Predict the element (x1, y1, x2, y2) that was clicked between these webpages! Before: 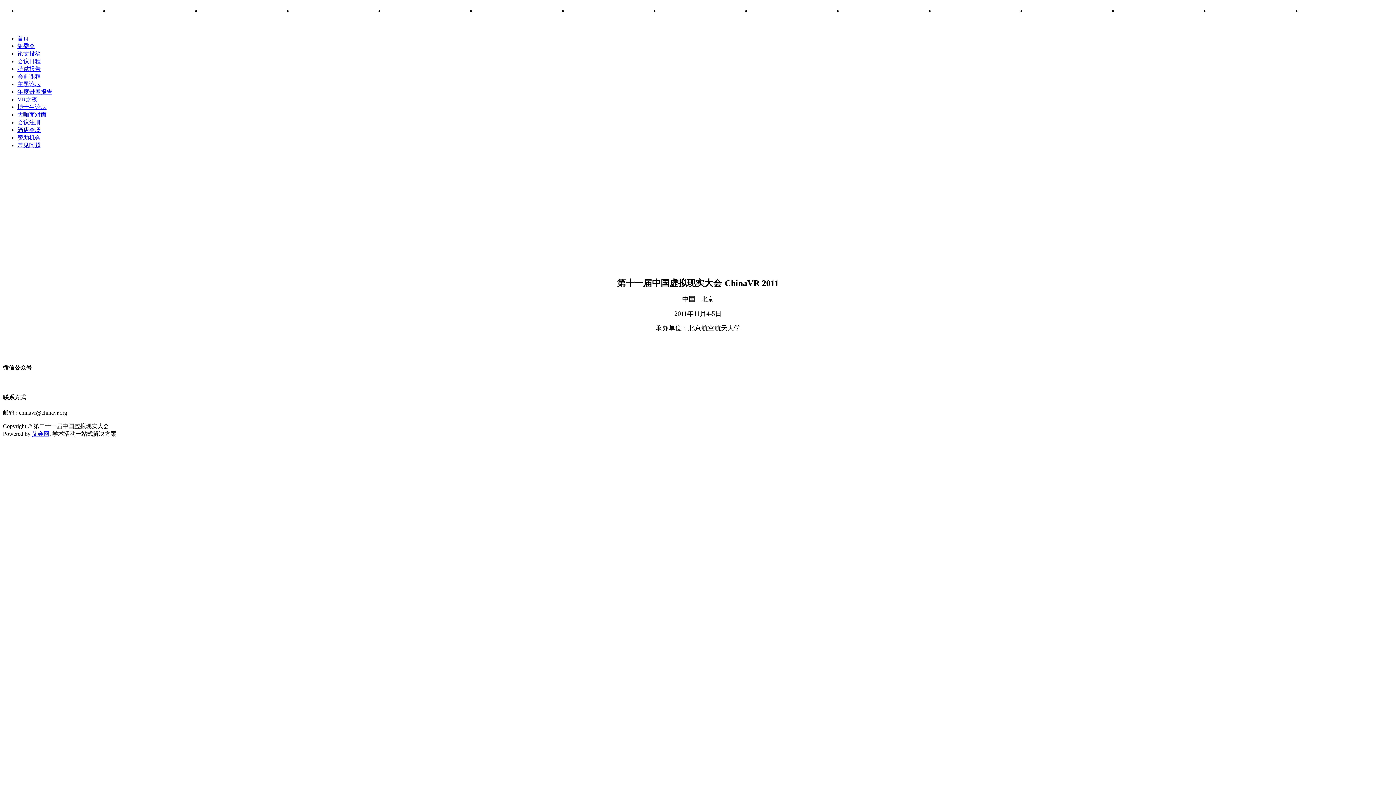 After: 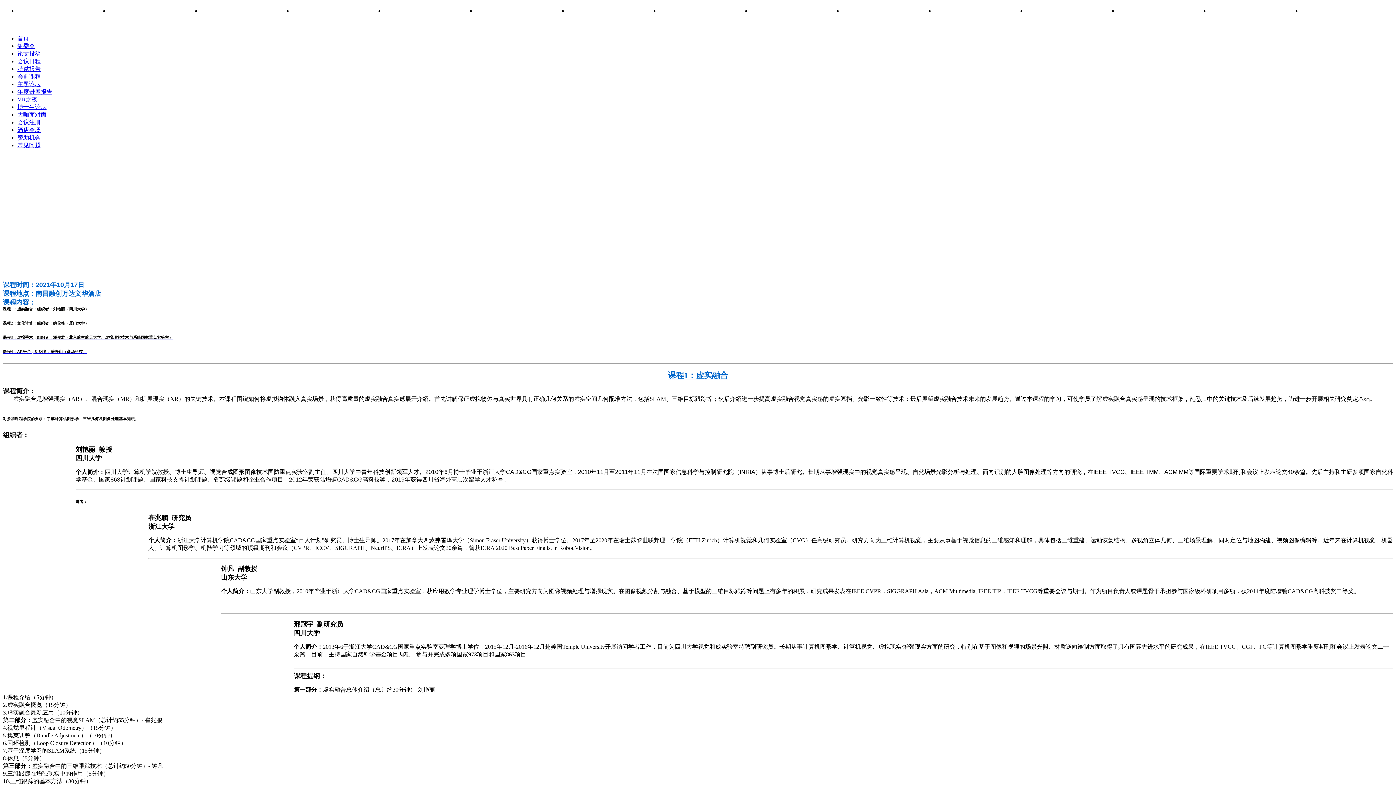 Action: bbox: (17, 73, 40, 79) label: 会前课程